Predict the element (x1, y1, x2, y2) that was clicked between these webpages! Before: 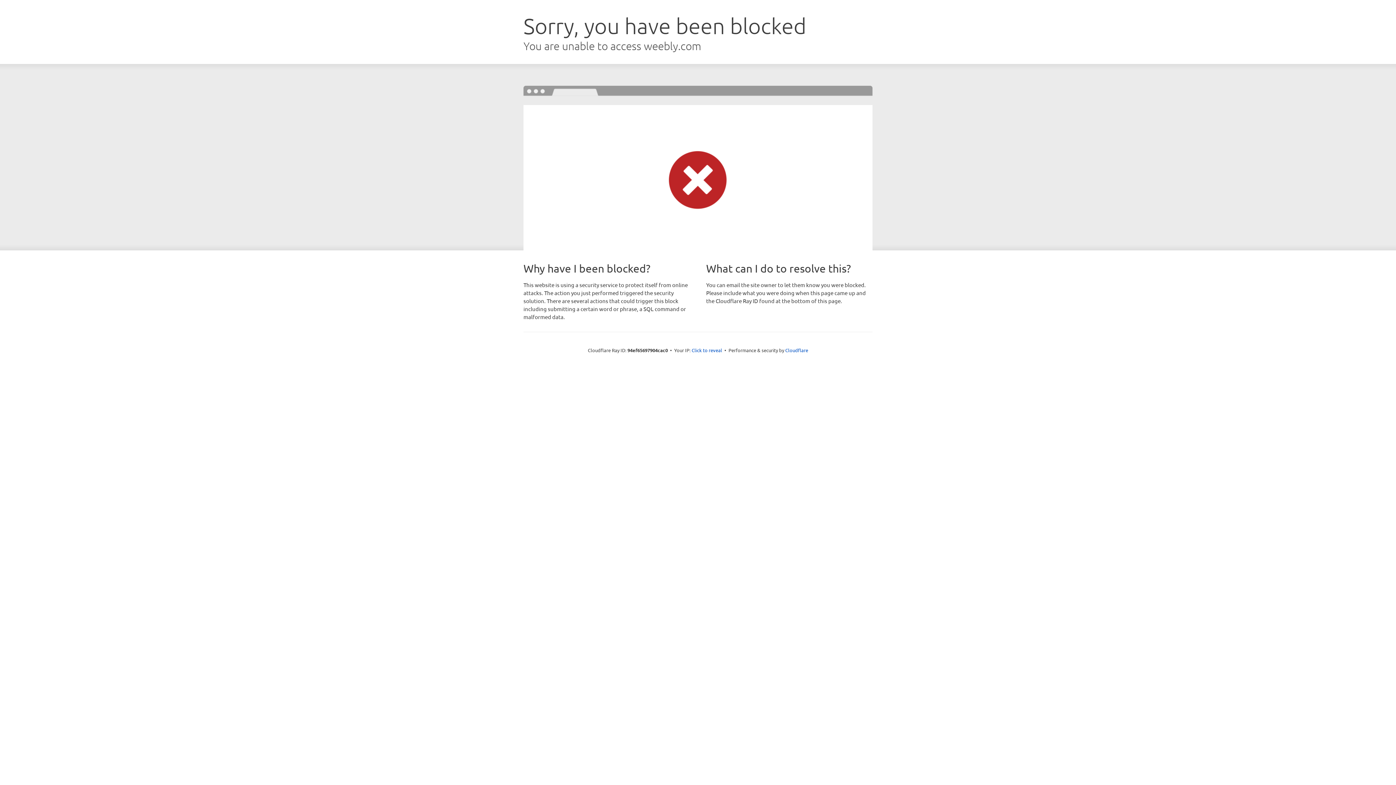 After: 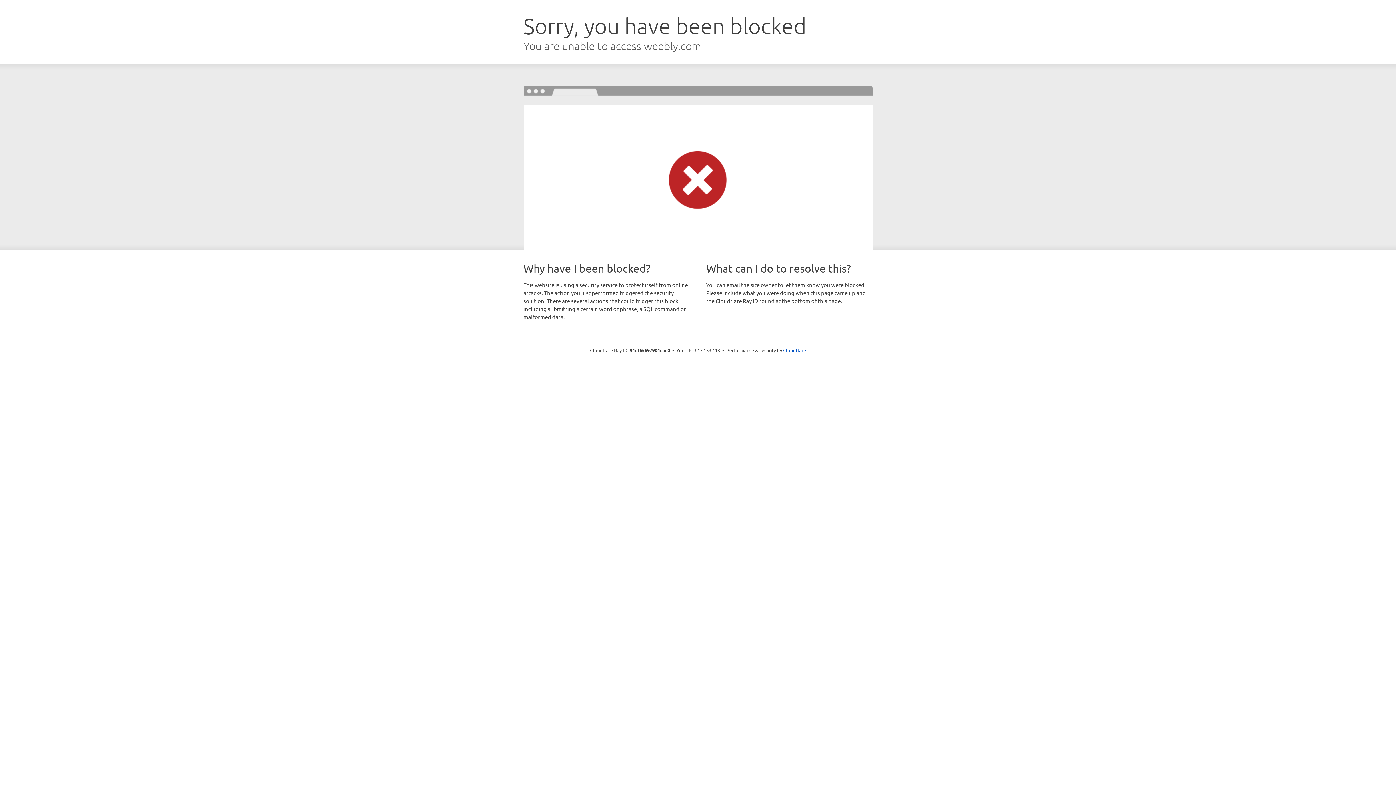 Action: bbox: (691, 346, 722, 353) label: Click to reveal